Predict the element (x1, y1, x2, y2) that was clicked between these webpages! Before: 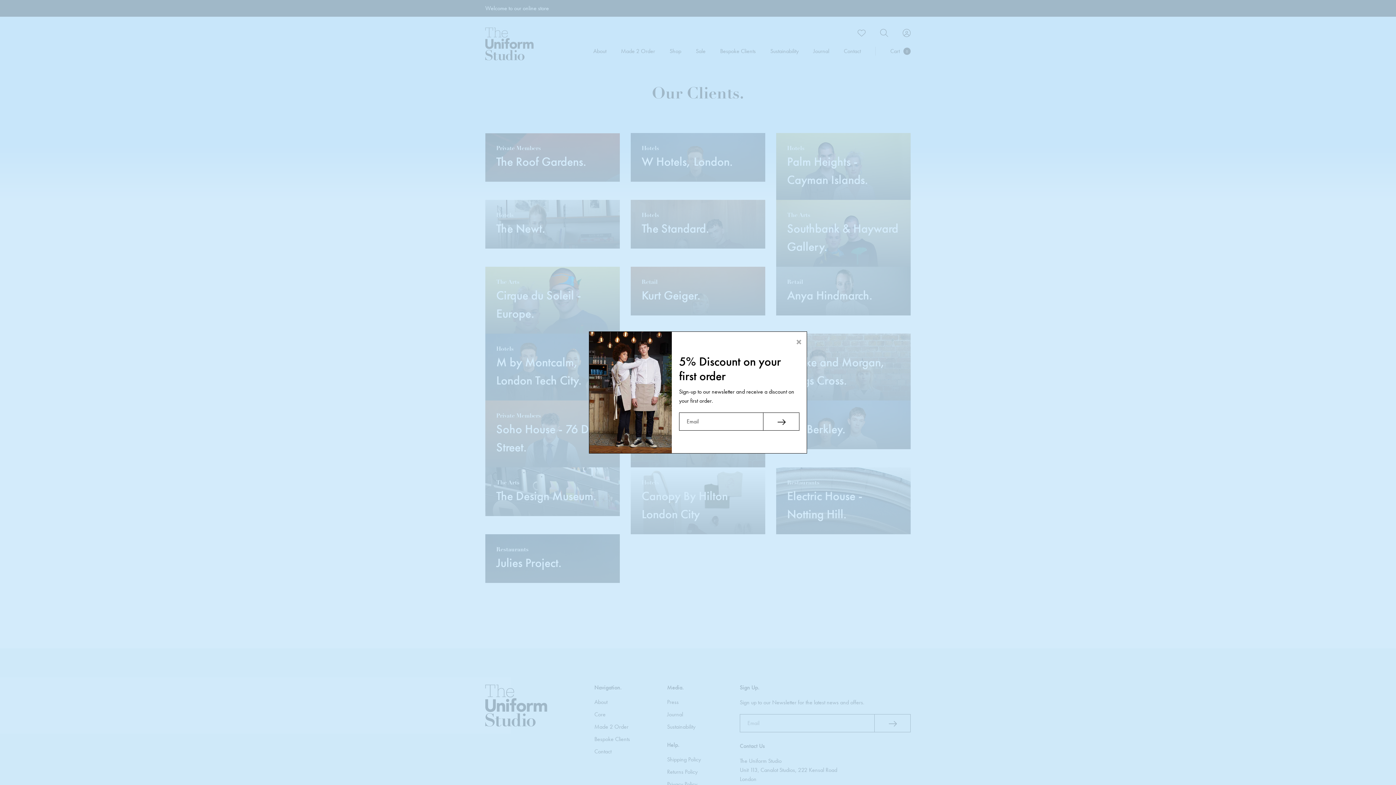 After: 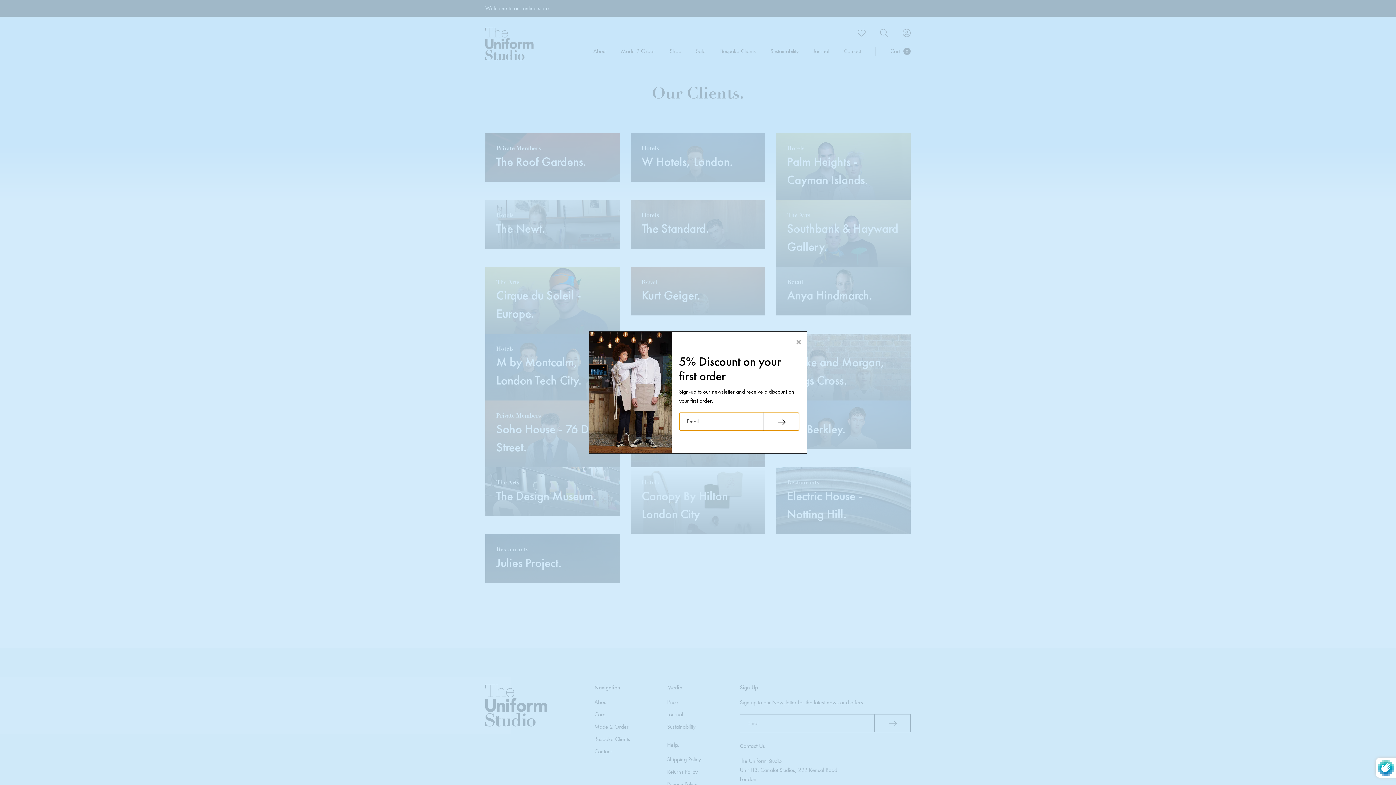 Action: label: Subscribe bbox: (763, 412, 799, 430)